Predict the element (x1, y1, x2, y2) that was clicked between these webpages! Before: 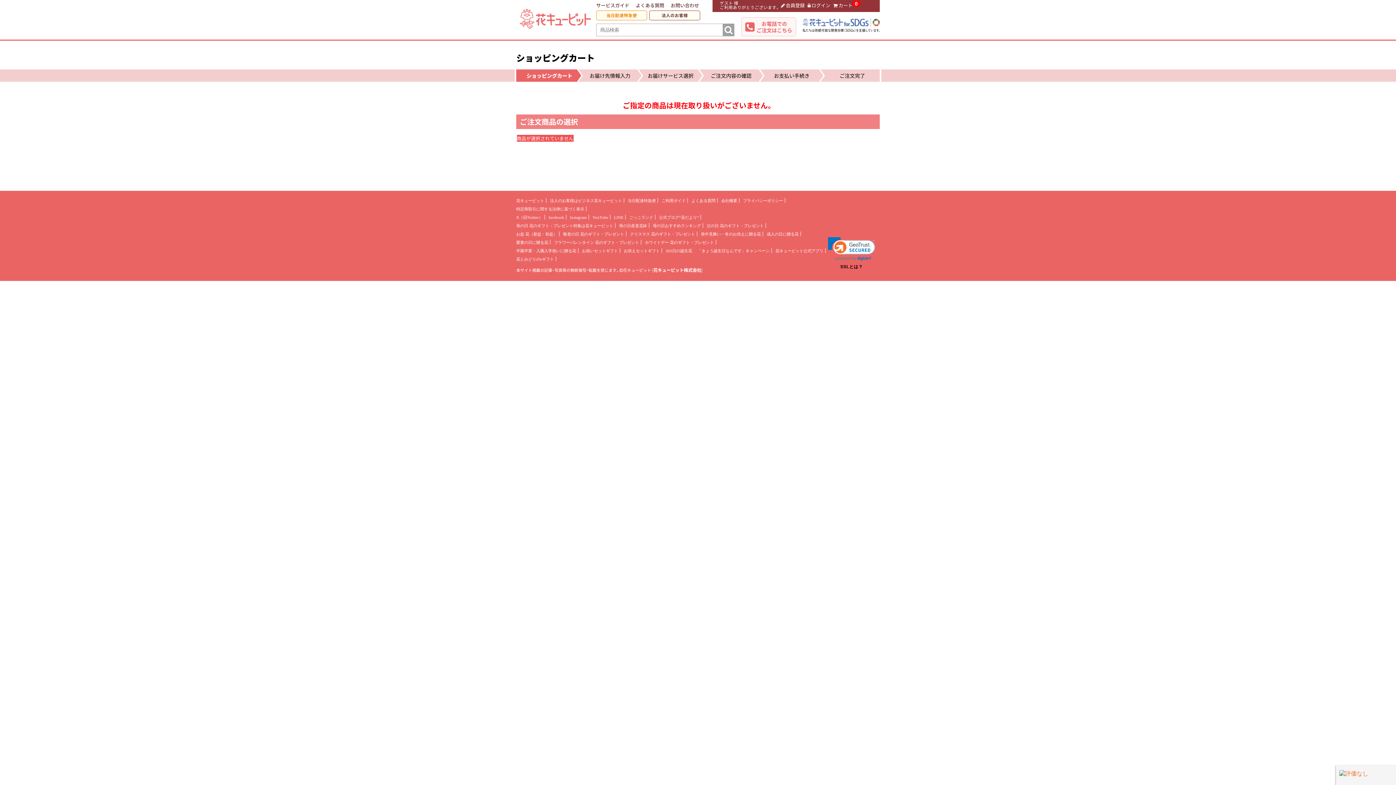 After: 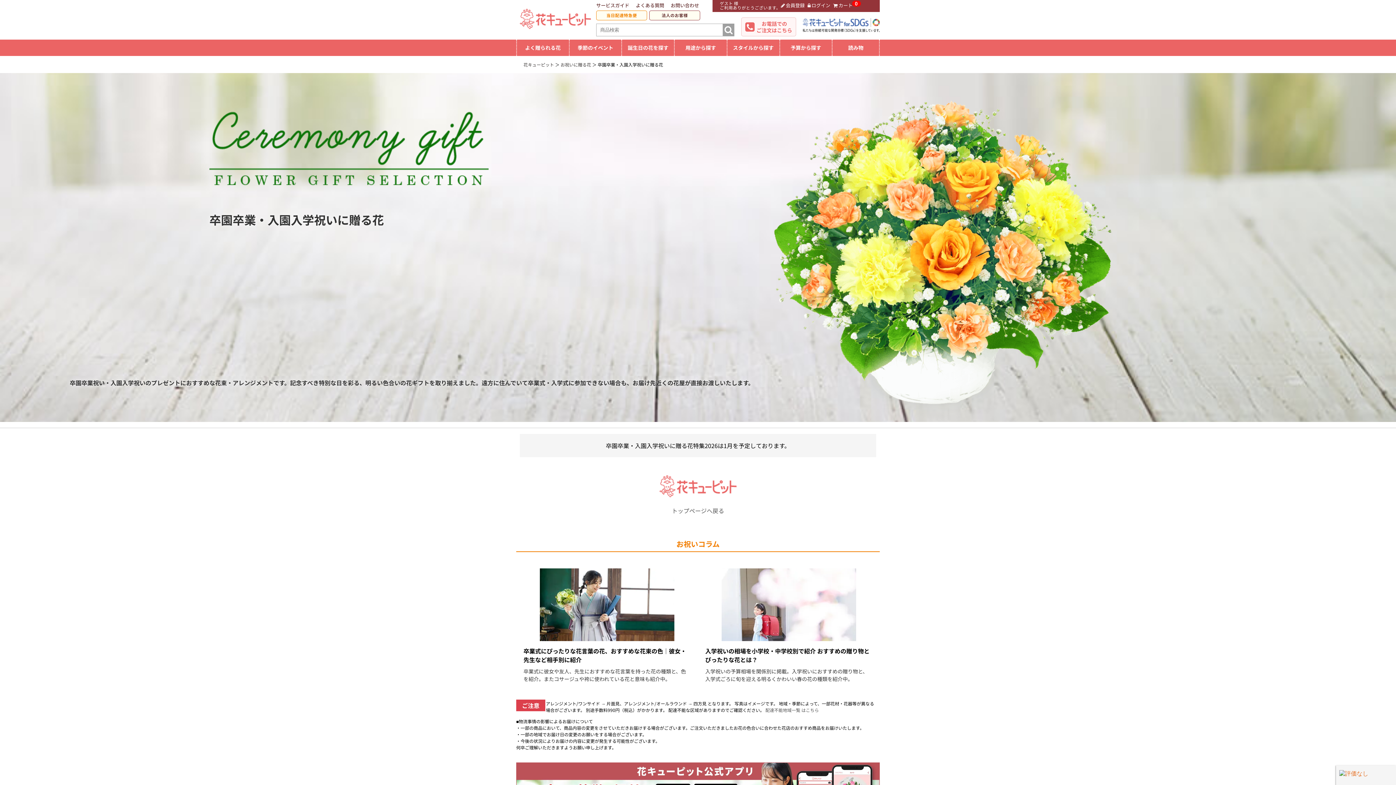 Action: label: 卒園卒業・入園入学祝いに贈る花 bbox: (516, 248, 576, 253)